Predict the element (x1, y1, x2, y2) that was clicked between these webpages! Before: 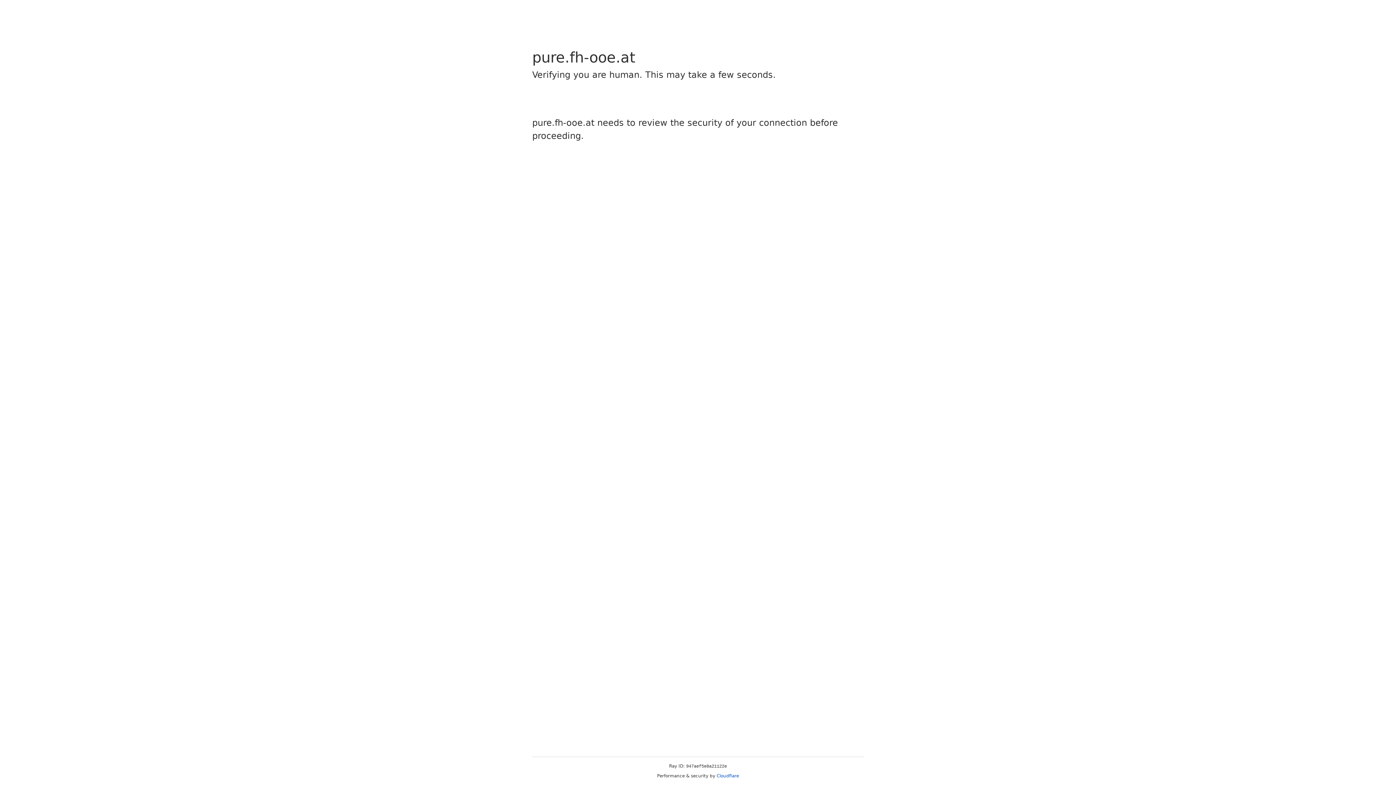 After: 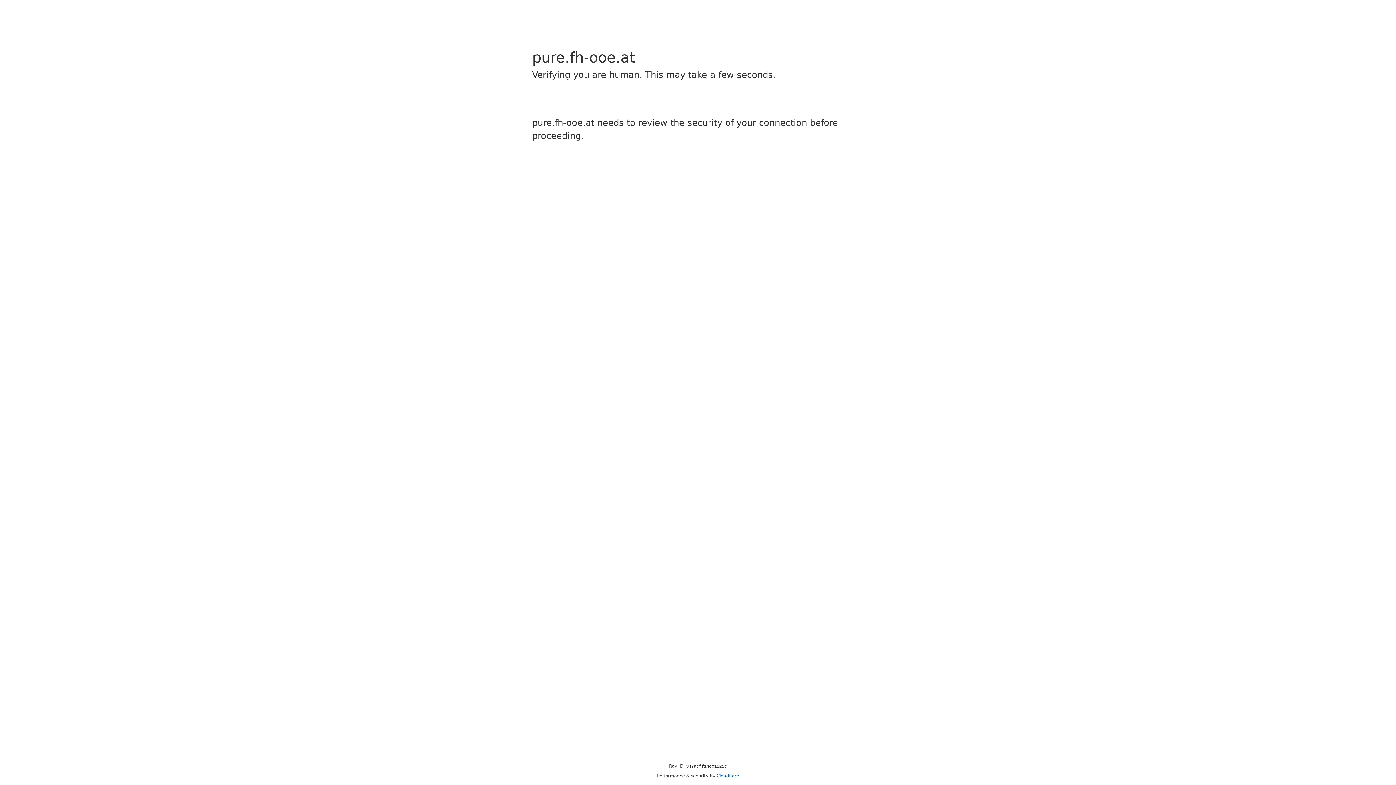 Action: label: Cloudflare bbox: (716, 773, 739, 778)